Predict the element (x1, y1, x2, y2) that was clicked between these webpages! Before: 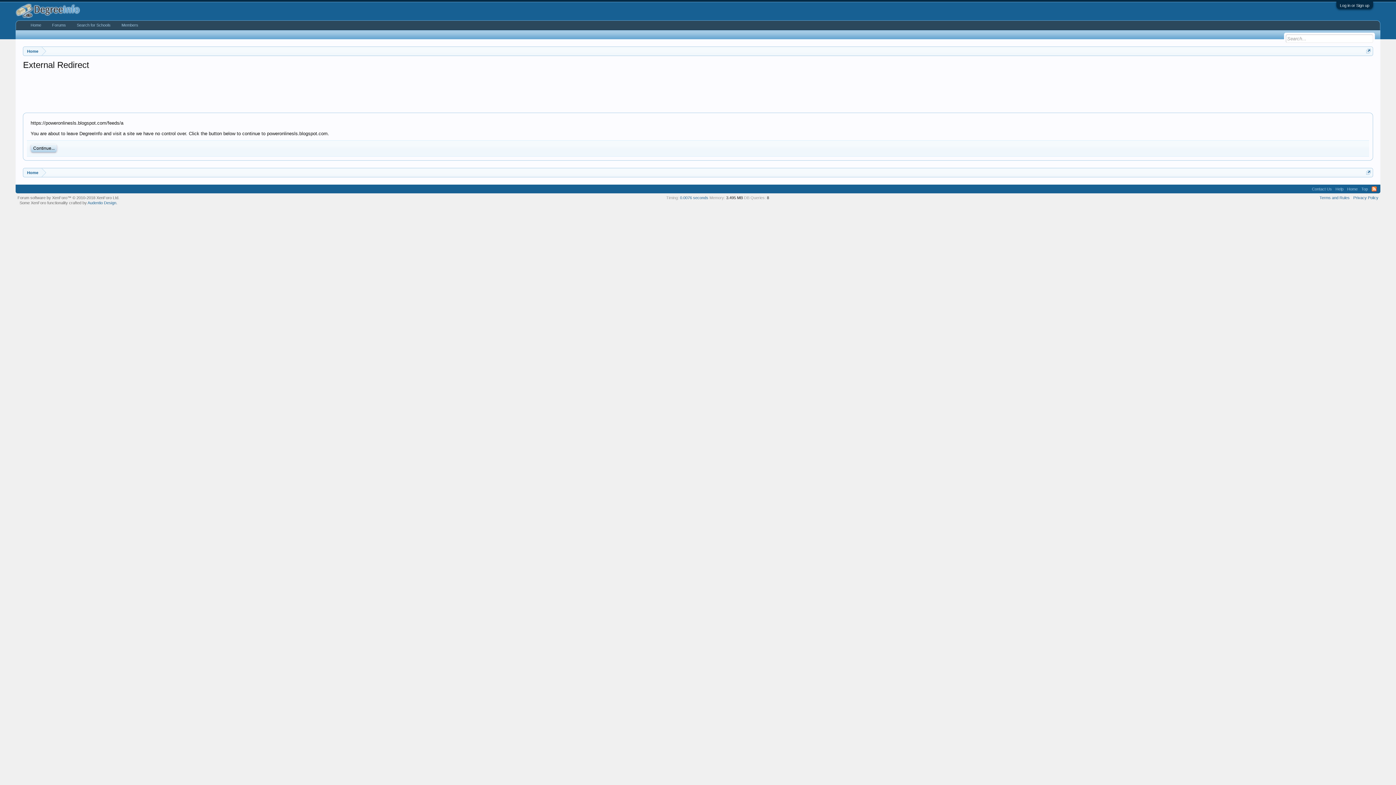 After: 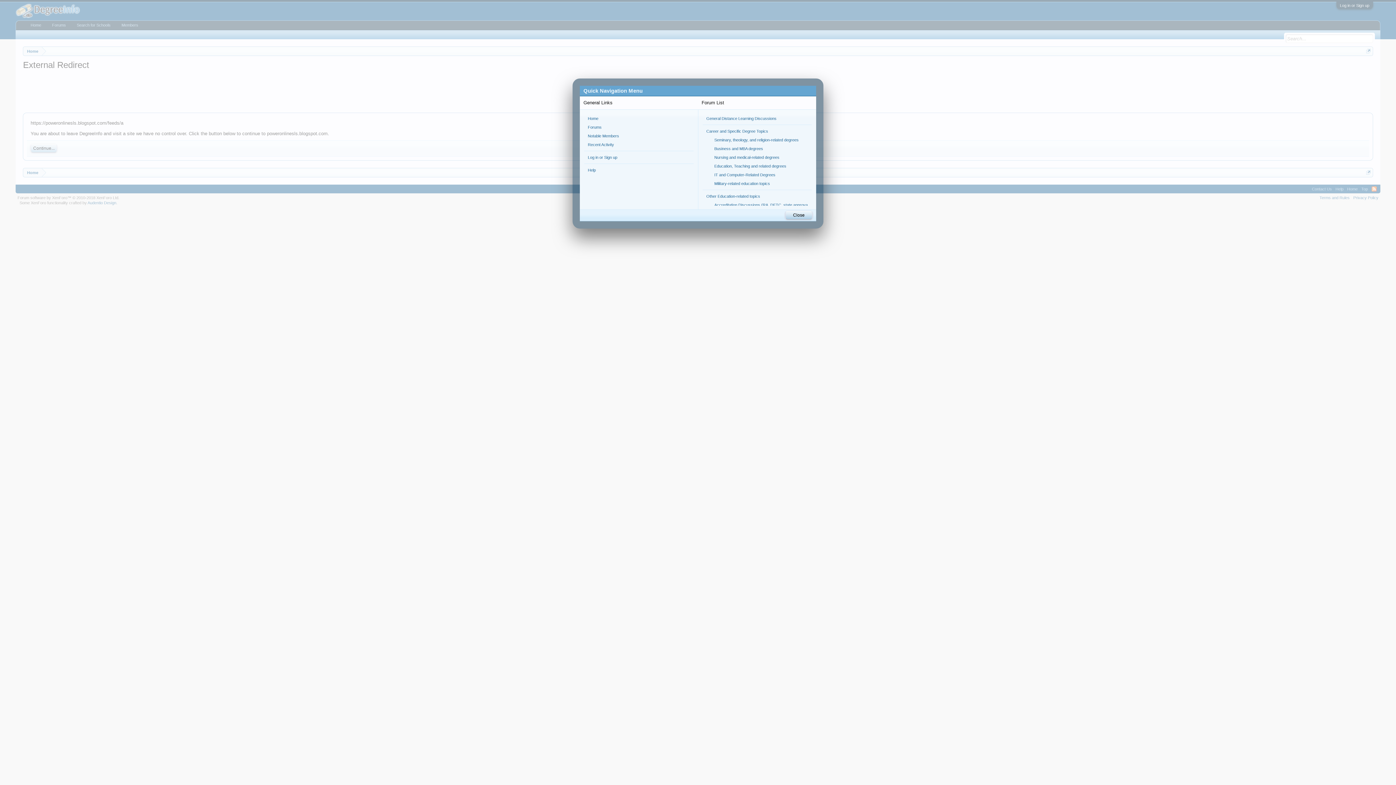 Action: bbox: (1366, 48, 1371, 53)